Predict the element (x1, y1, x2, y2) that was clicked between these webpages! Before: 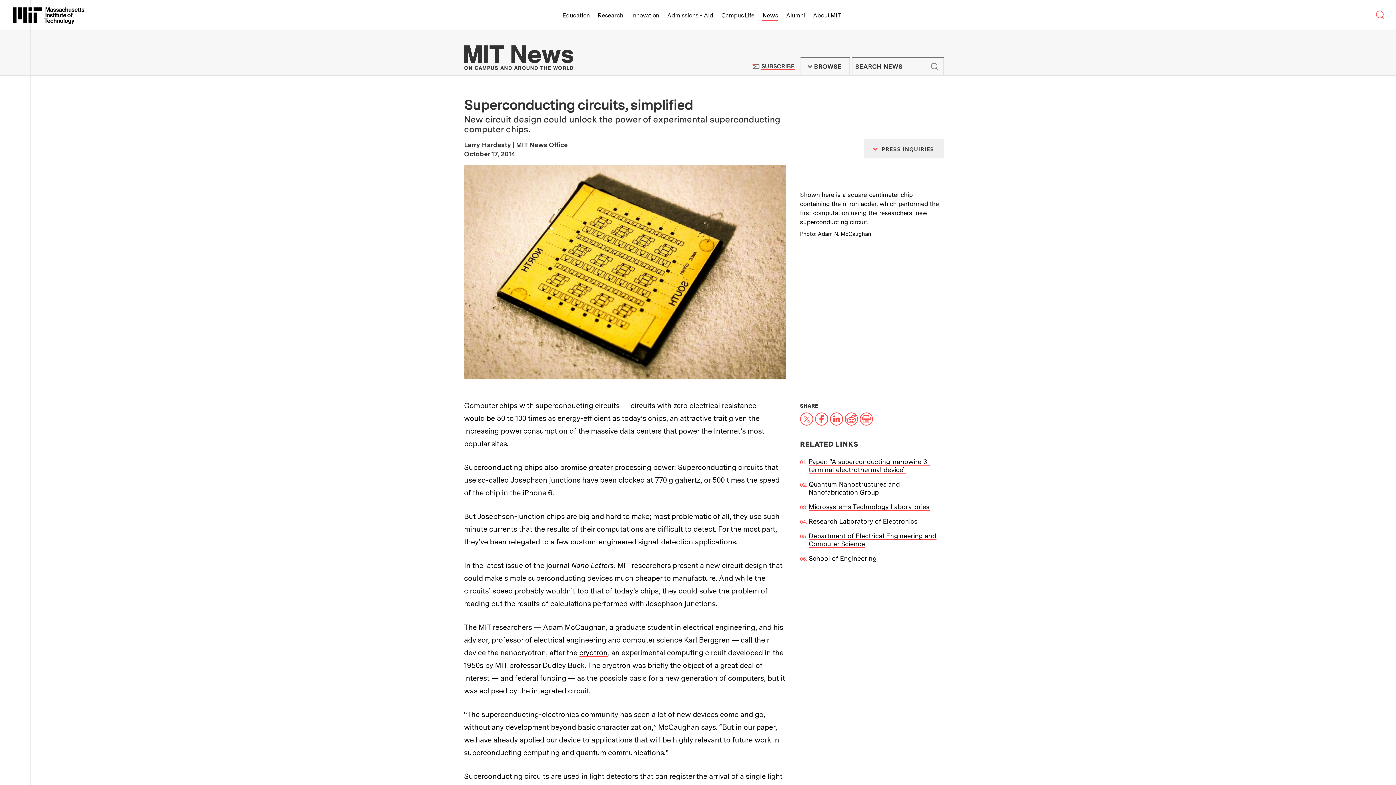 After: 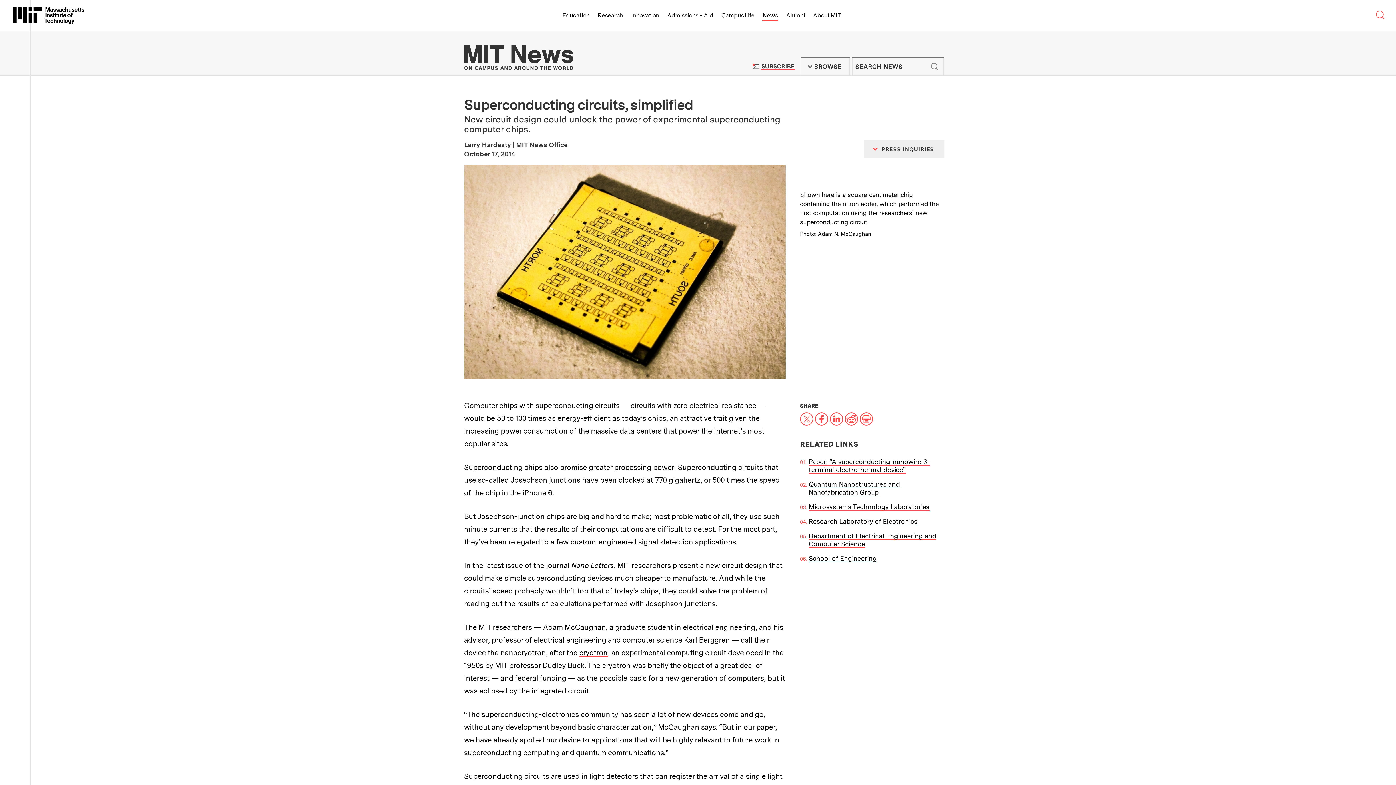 Action: bbox: (859, 414, 872, 422) label: Print